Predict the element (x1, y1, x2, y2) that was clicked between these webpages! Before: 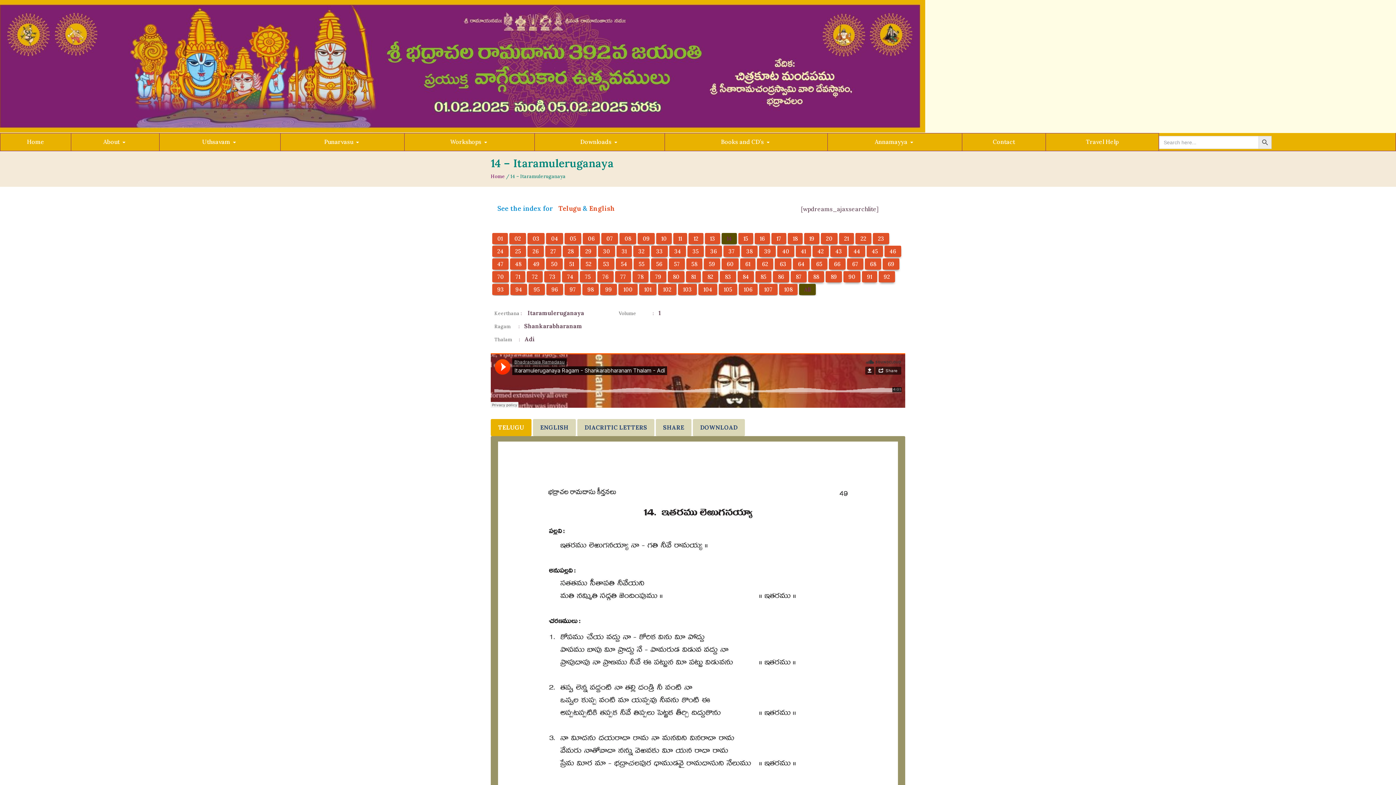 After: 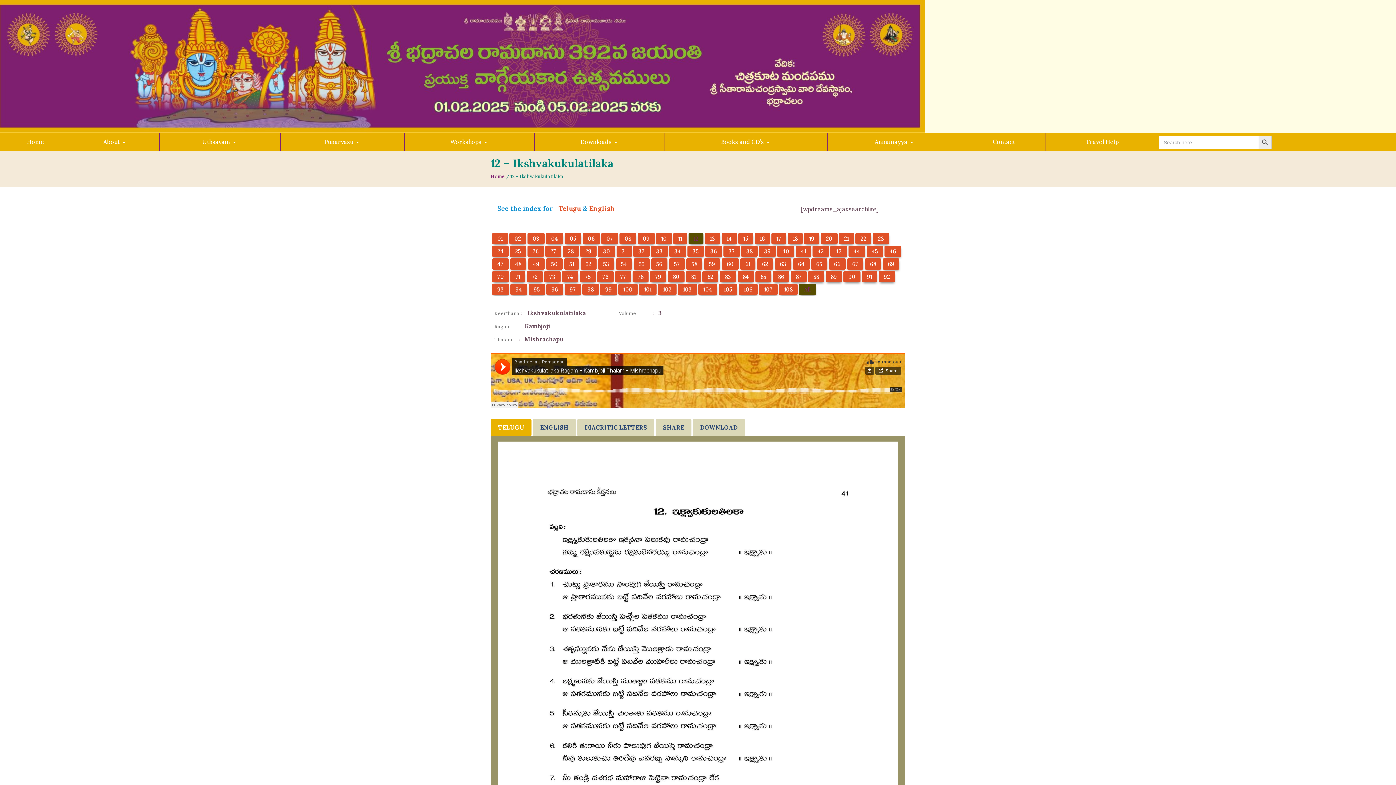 Action: label: 12 bbox: (688, 233, 703, 244)